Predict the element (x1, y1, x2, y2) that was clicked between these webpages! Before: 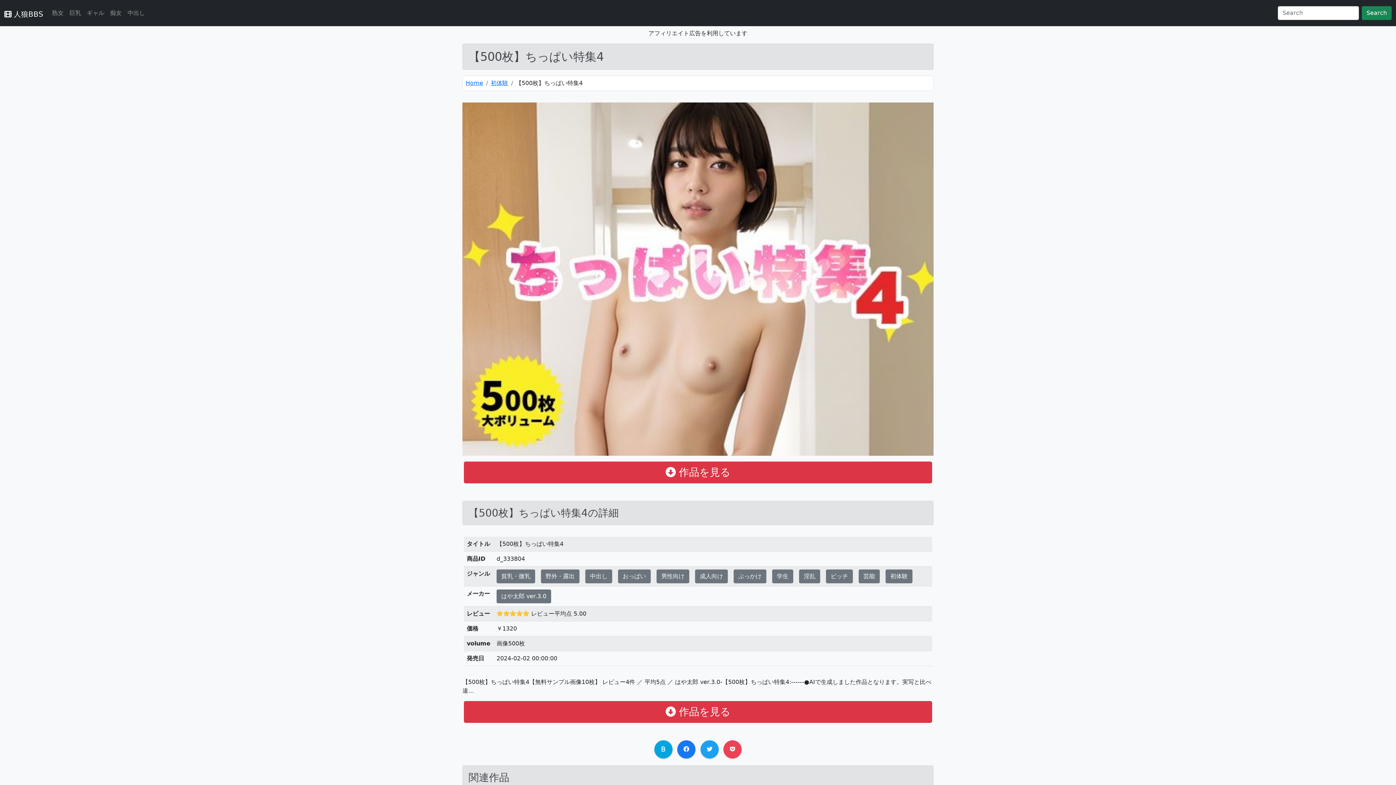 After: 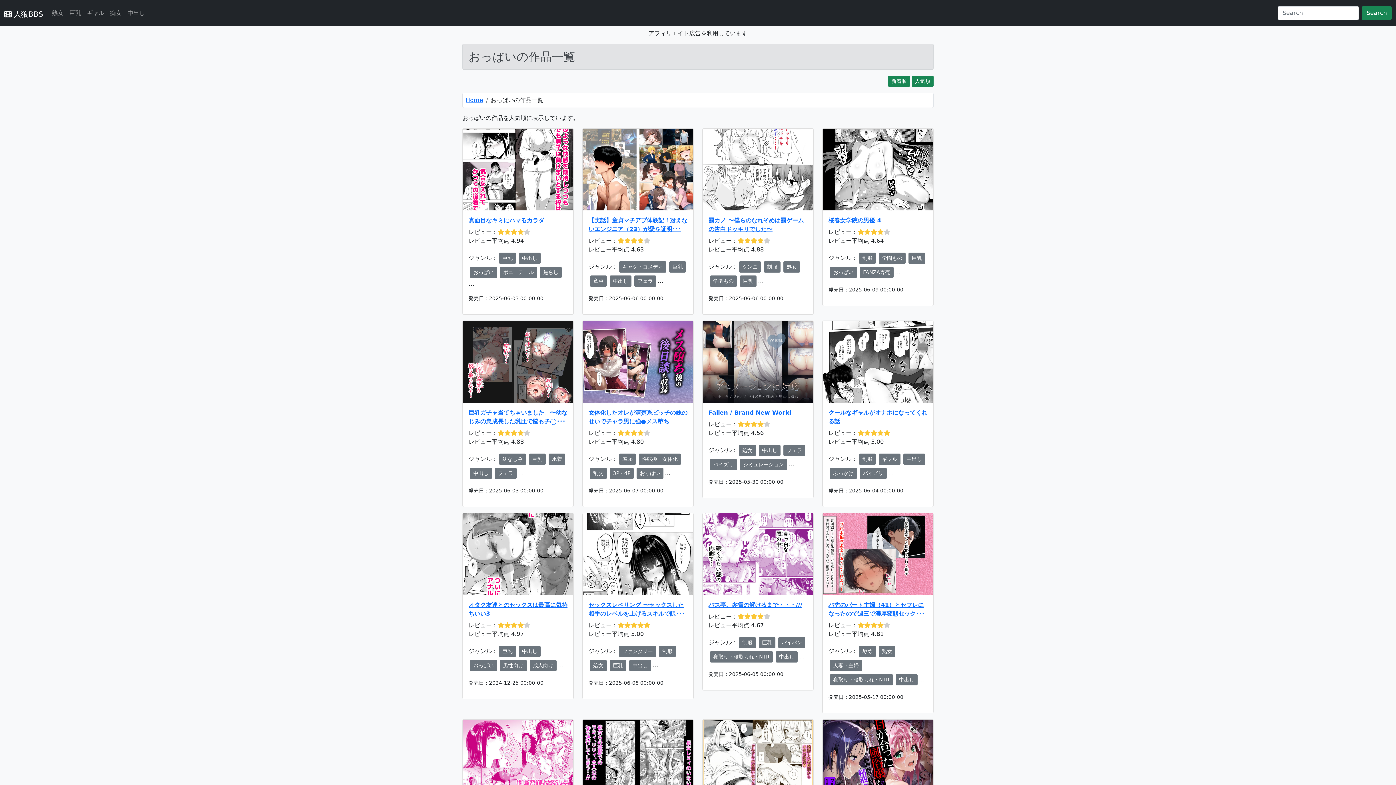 Action: label: おっぱい bbox: (618, 569, 650, 583)